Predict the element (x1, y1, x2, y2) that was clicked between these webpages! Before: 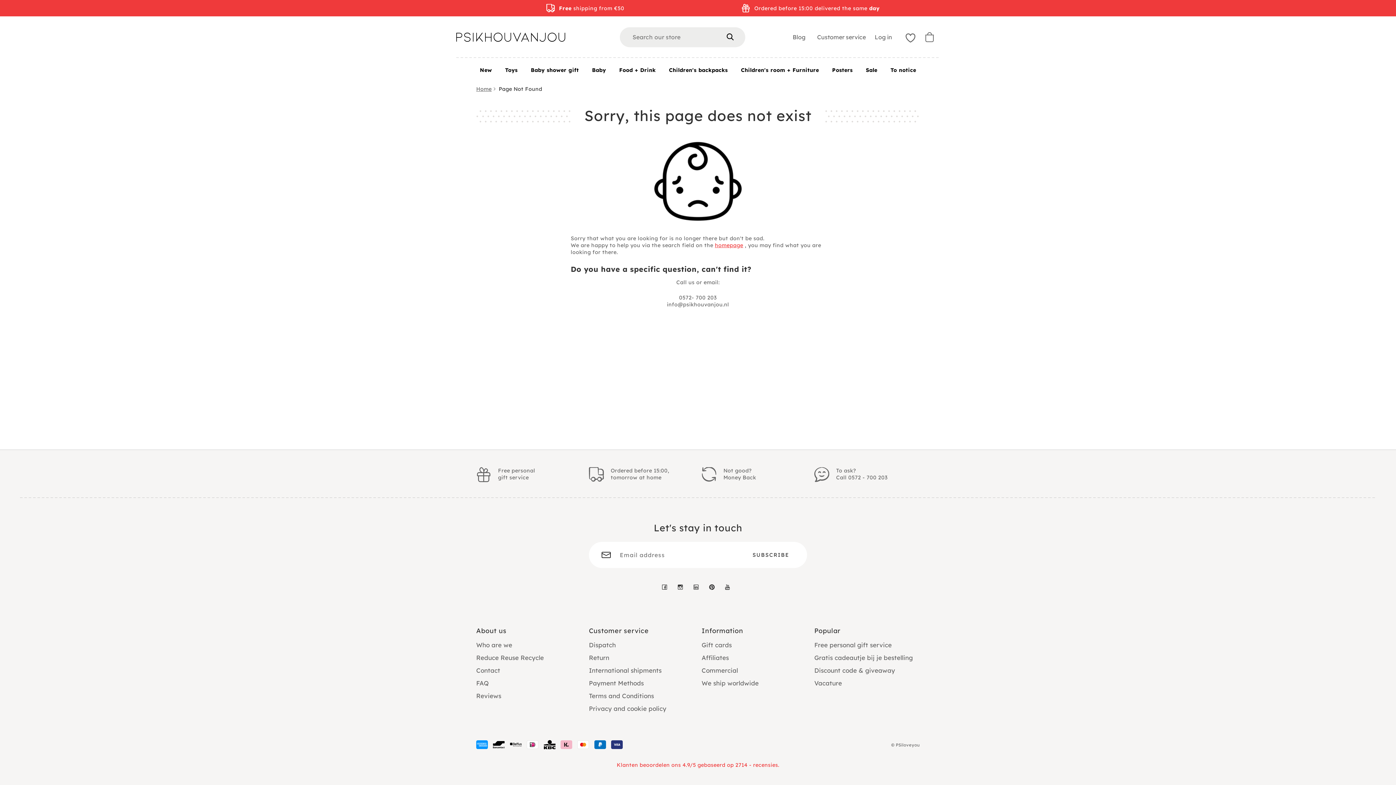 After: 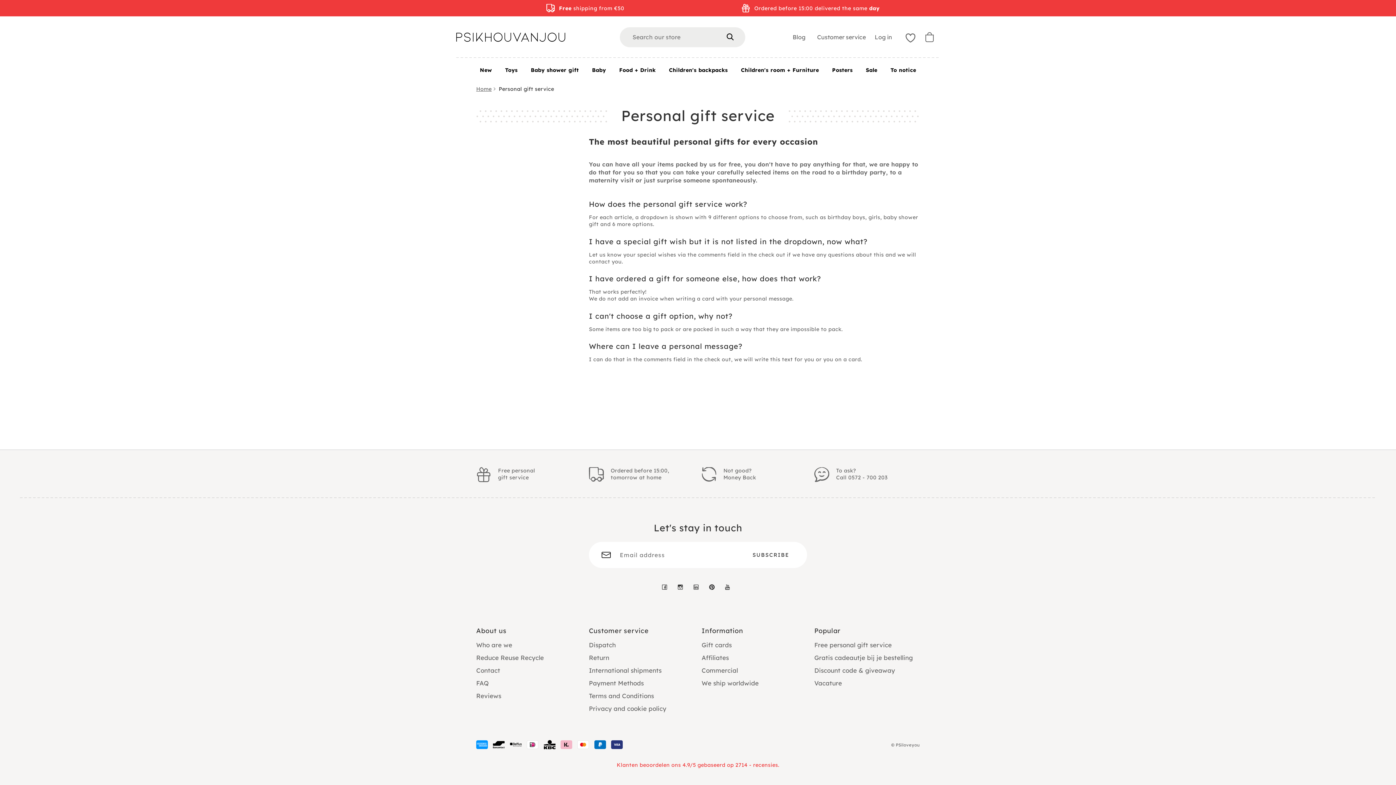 Action: bbox: (814, 641, 892, 649) label: Free personal gift service